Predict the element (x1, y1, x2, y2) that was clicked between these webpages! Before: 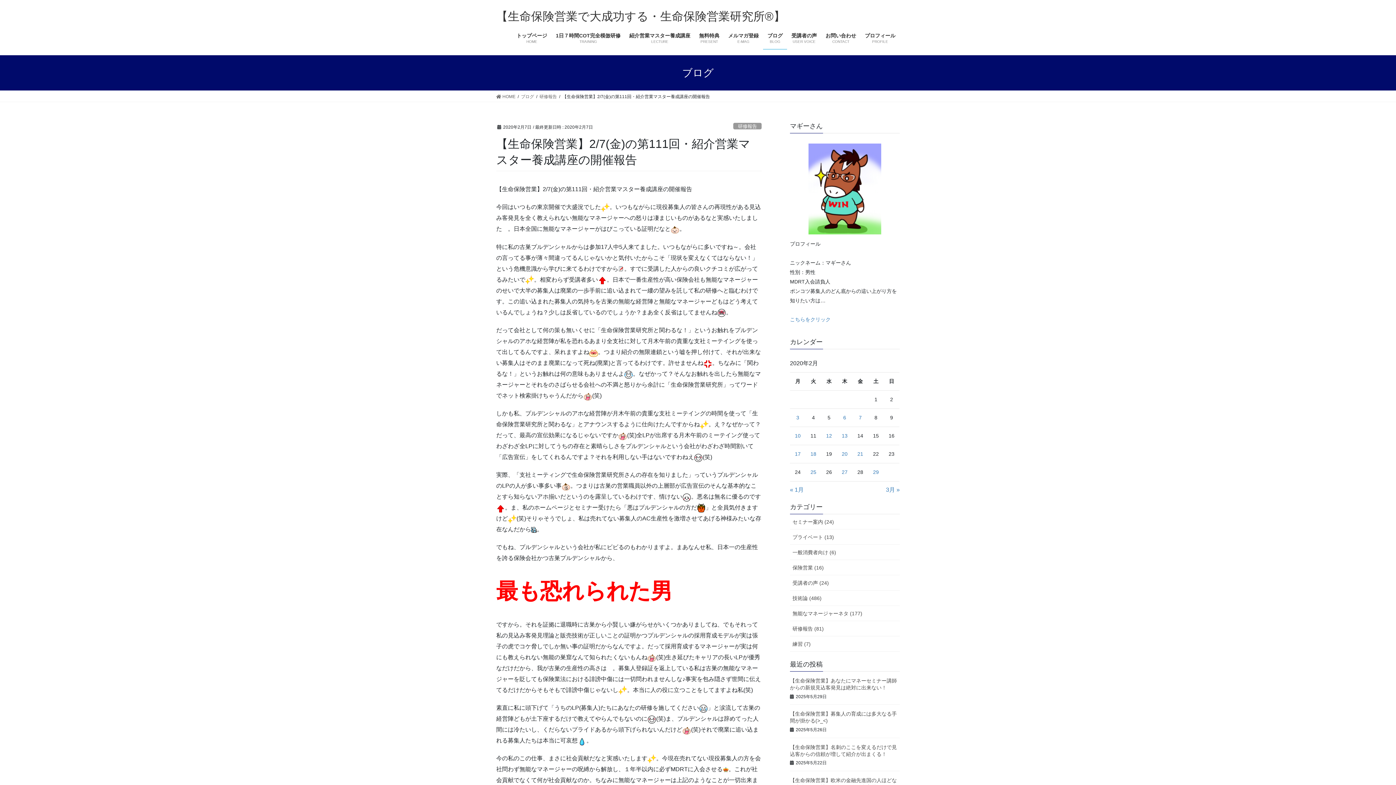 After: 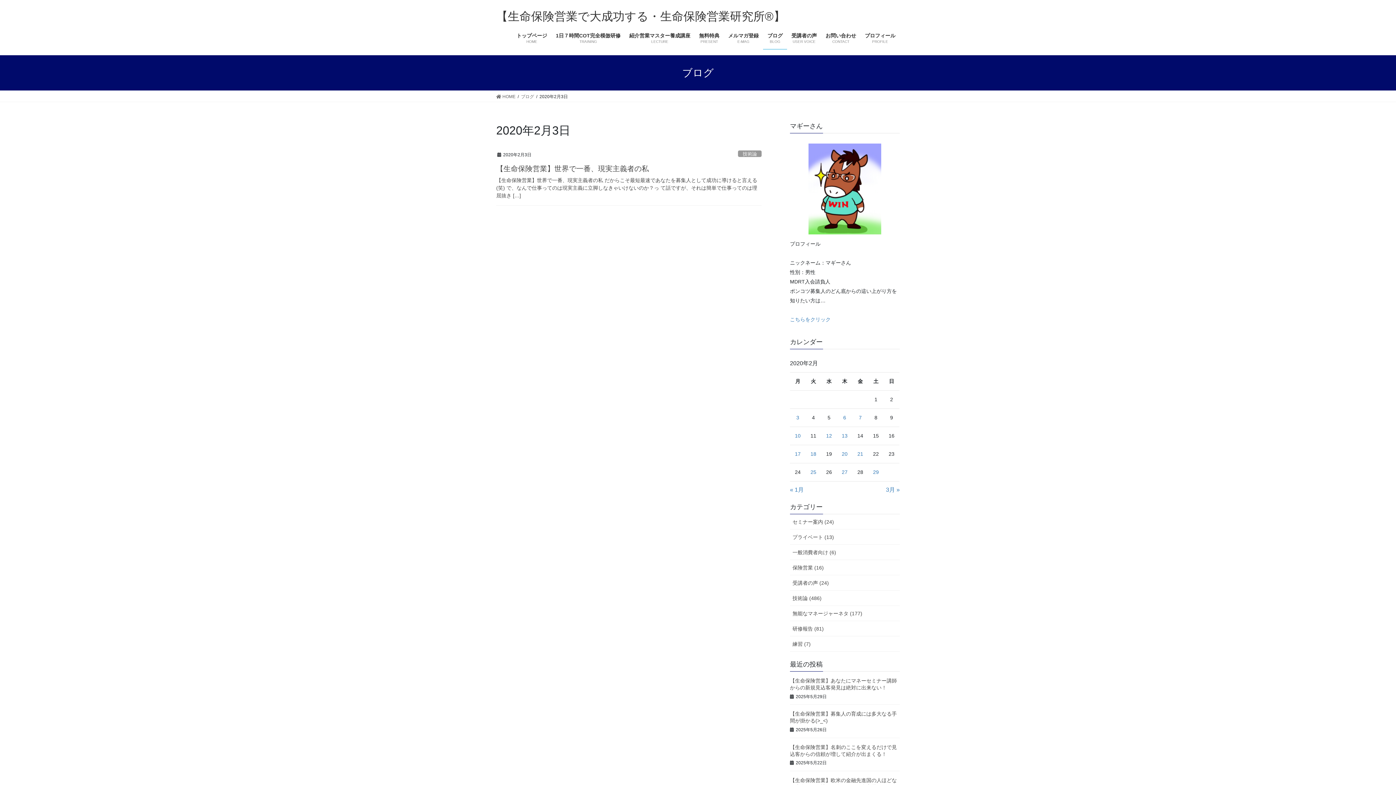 Action: bbox: (796, 414, 799, 420) label: 2020年2月3日 に投稿を公開